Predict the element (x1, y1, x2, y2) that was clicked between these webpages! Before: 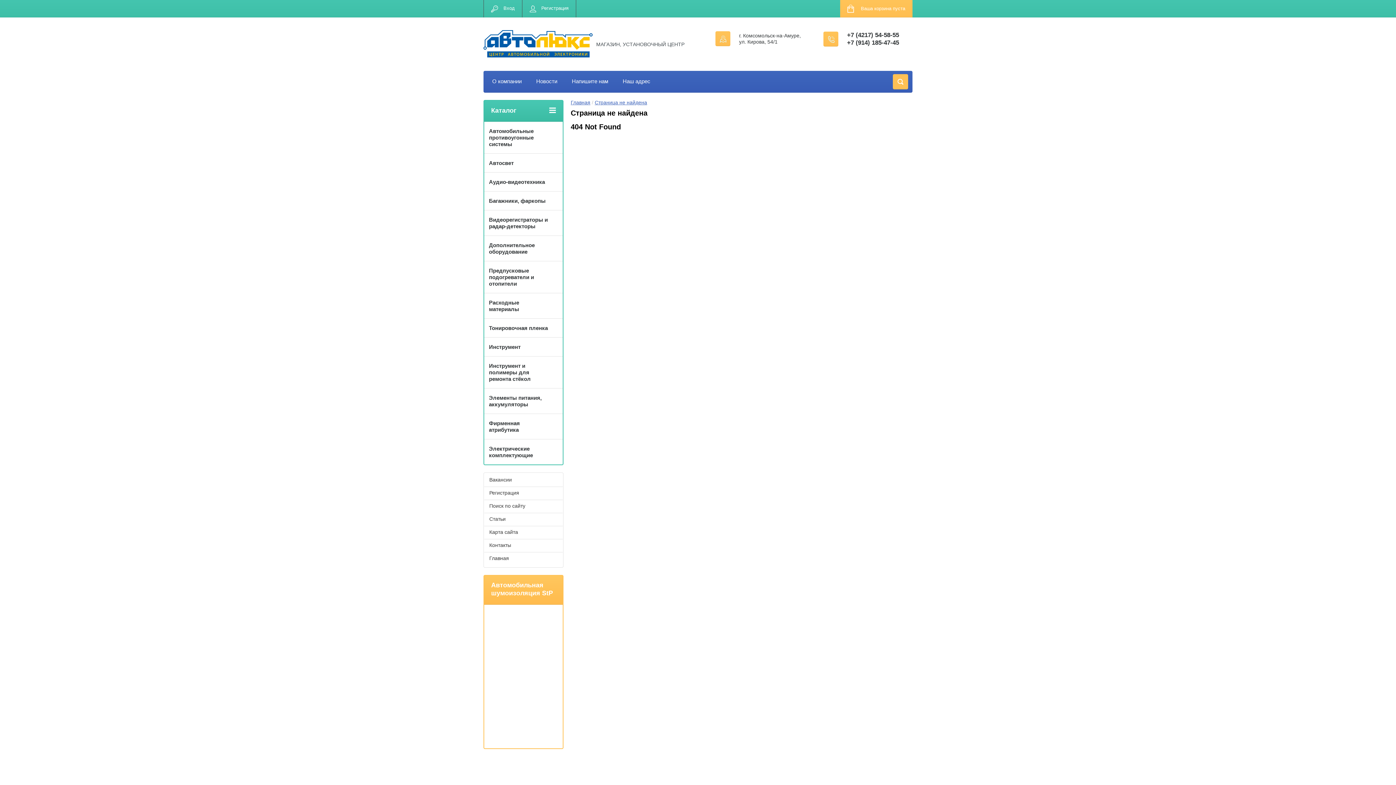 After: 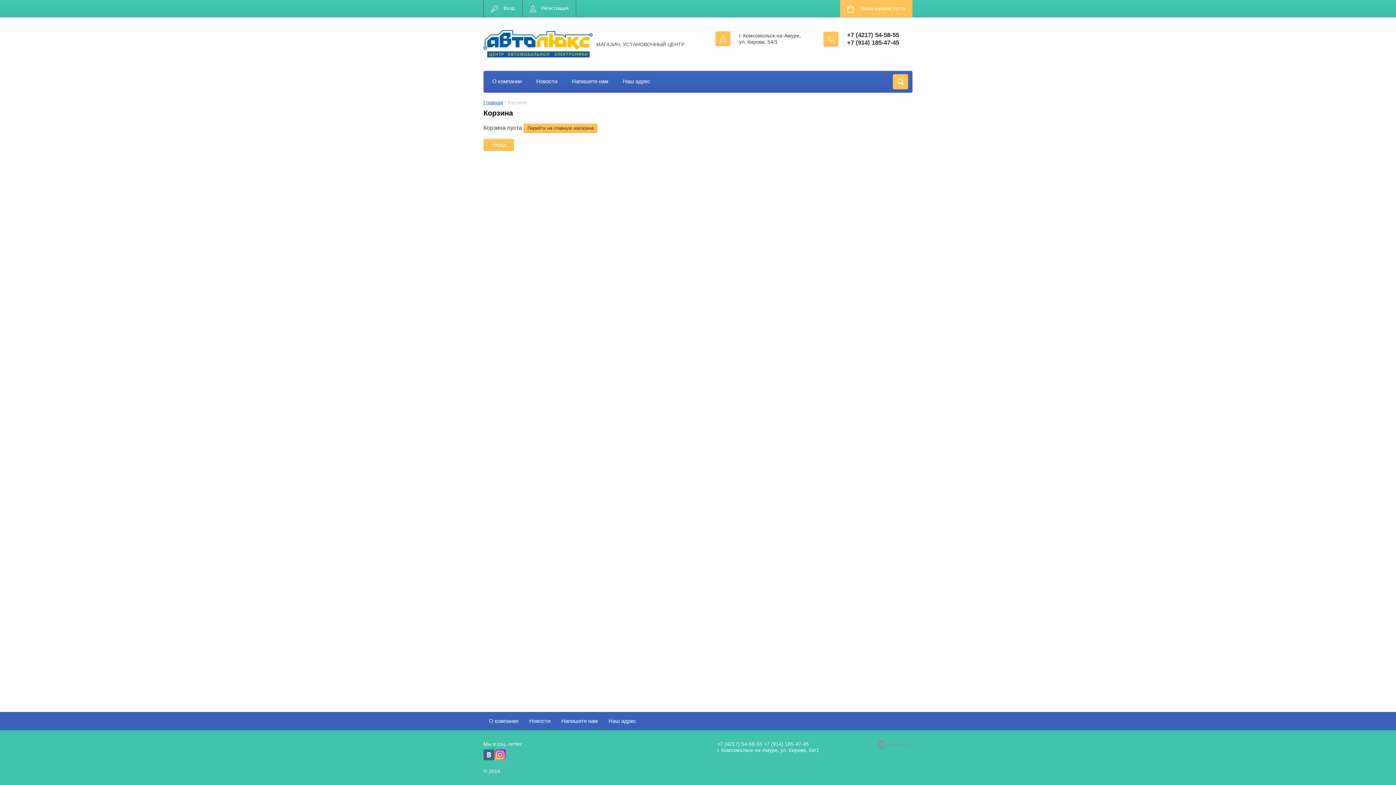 Action: bbox: (861, 0, 905, 17) label: Ваша корзина пуста